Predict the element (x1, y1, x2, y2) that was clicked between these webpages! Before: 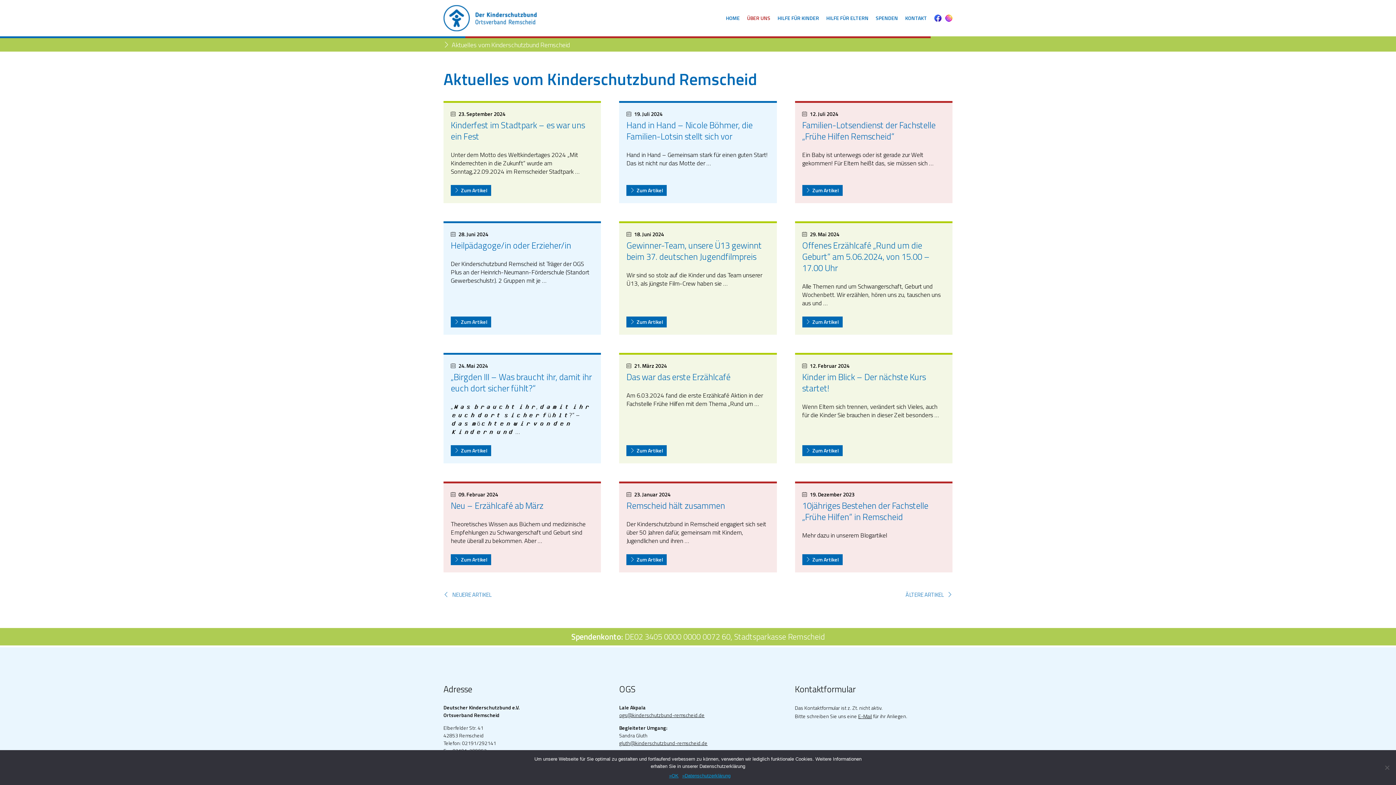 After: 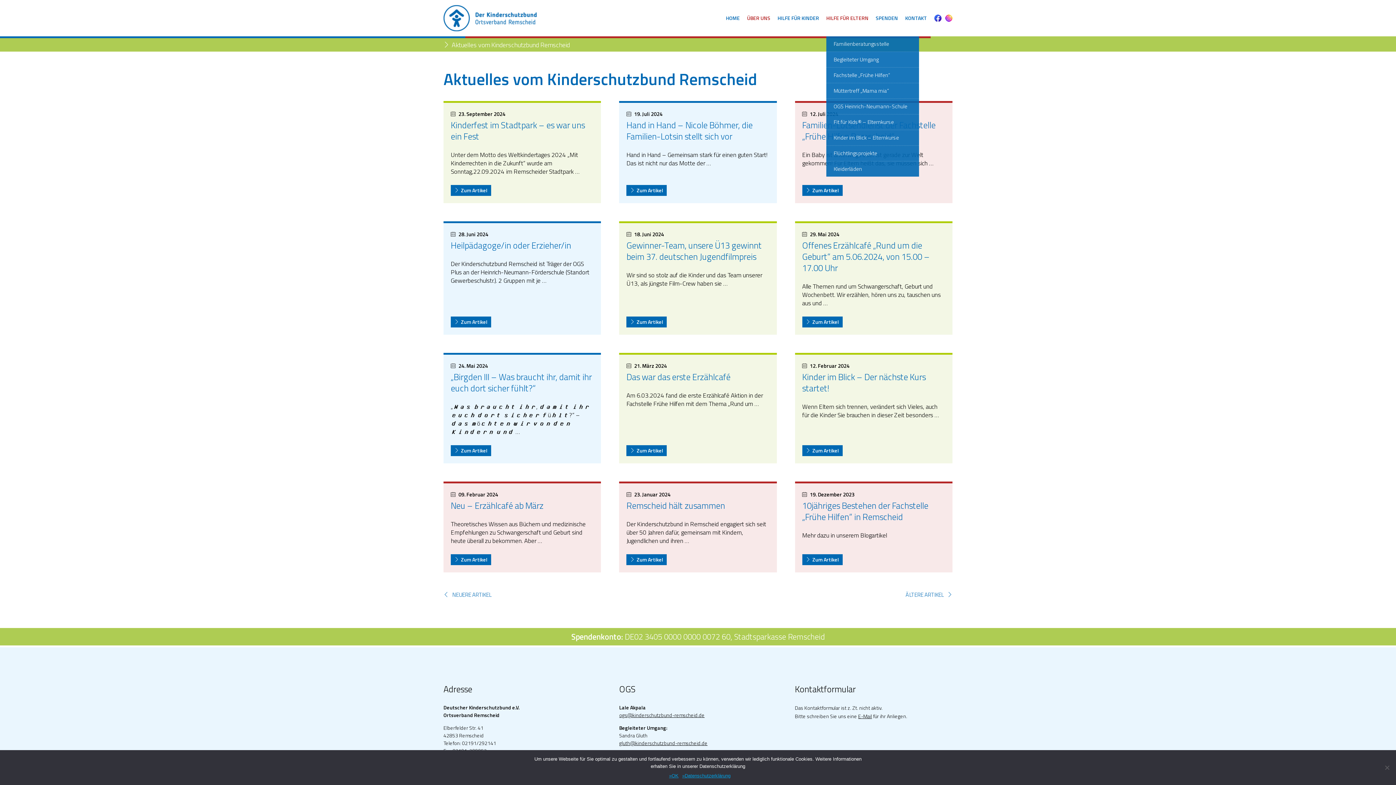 Action: bbox: (826, 0, 868, 36) label: HILFE FÜR ELTERN